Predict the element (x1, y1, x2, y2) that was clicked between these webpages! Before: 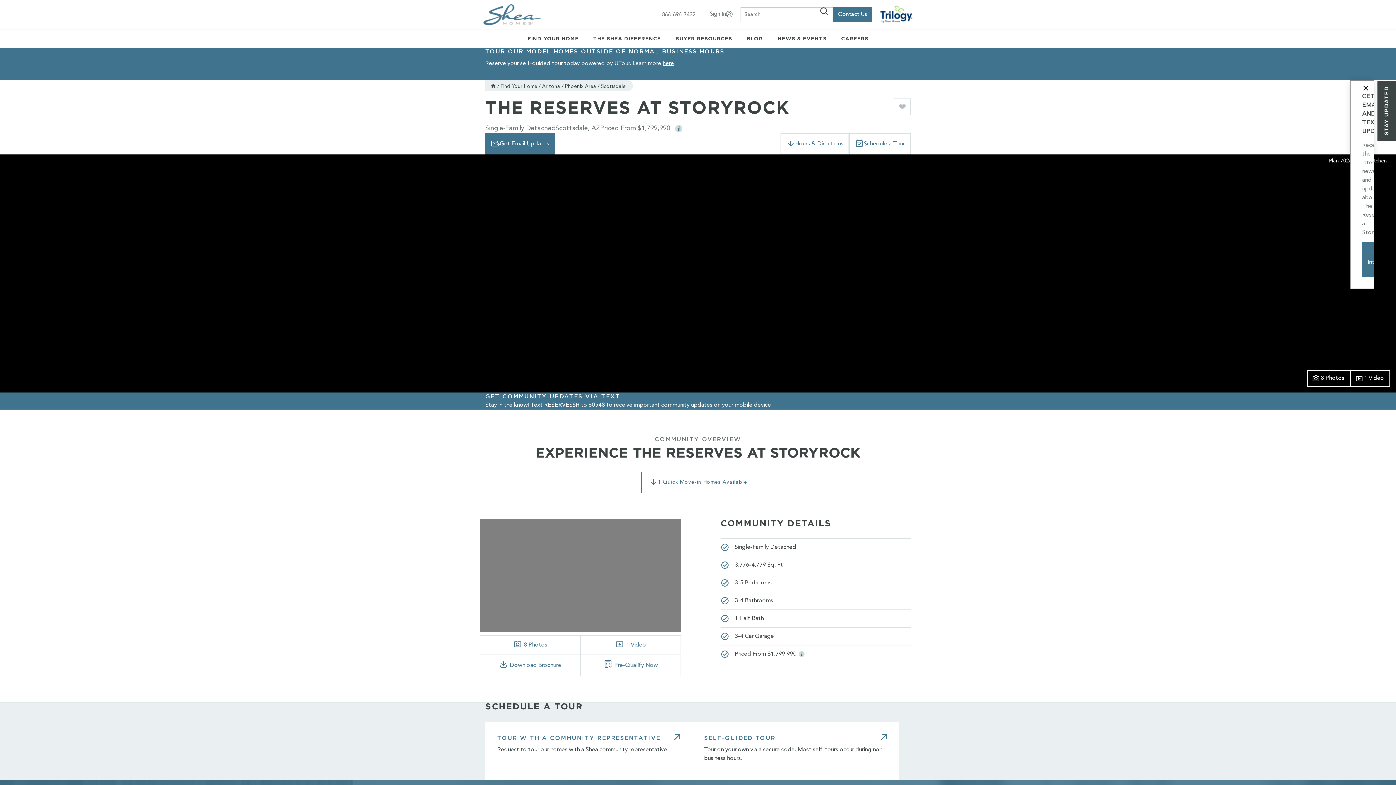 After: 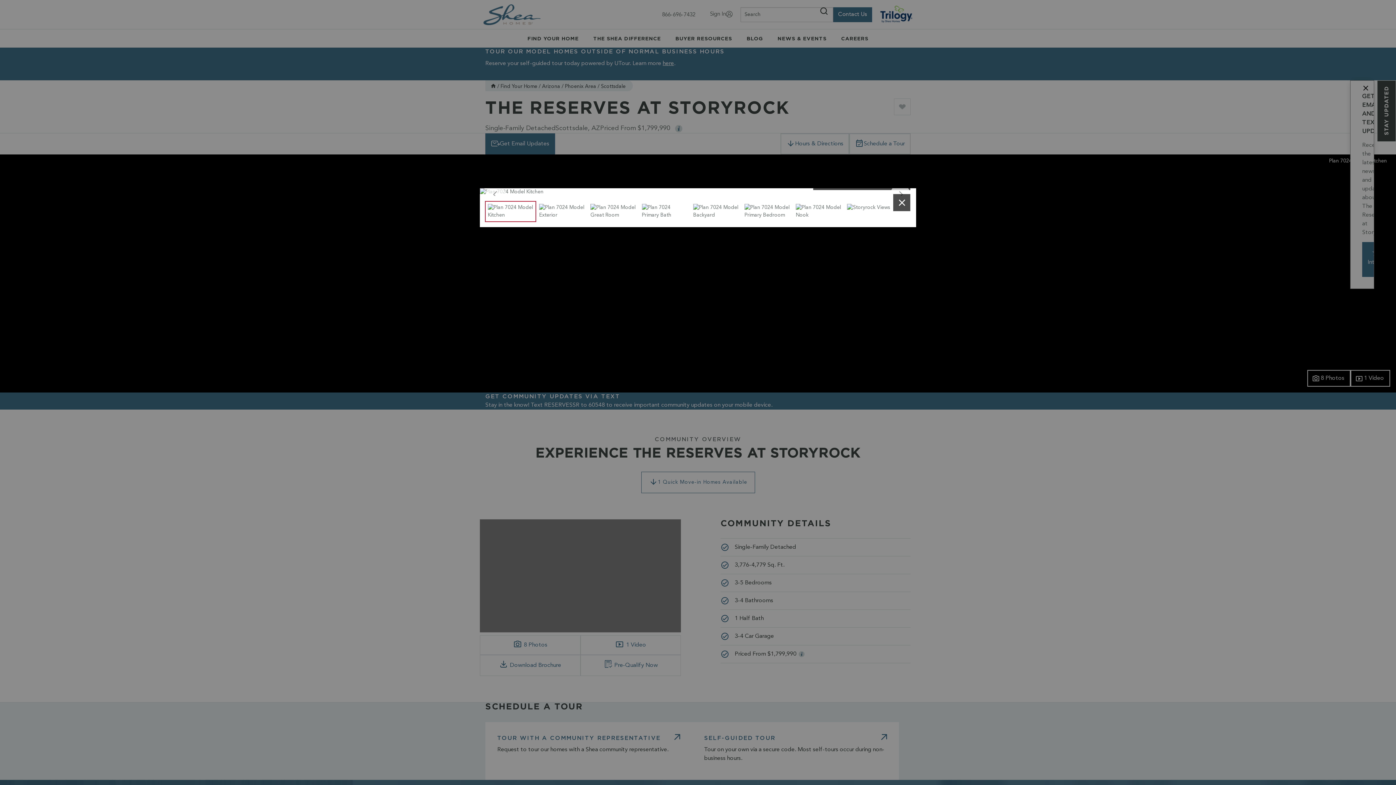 Action: bbox: (1307, 370, 1350, 386) label: 8 Photos